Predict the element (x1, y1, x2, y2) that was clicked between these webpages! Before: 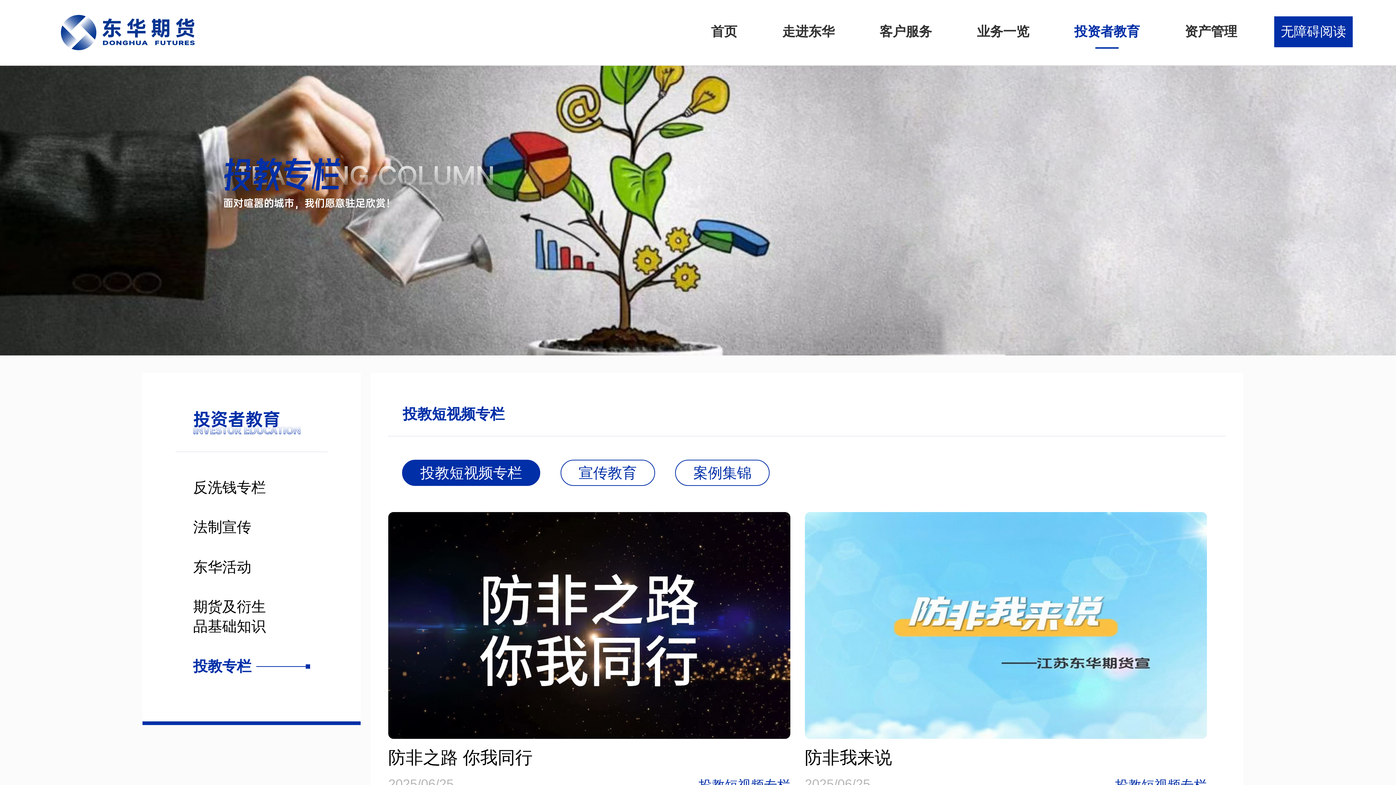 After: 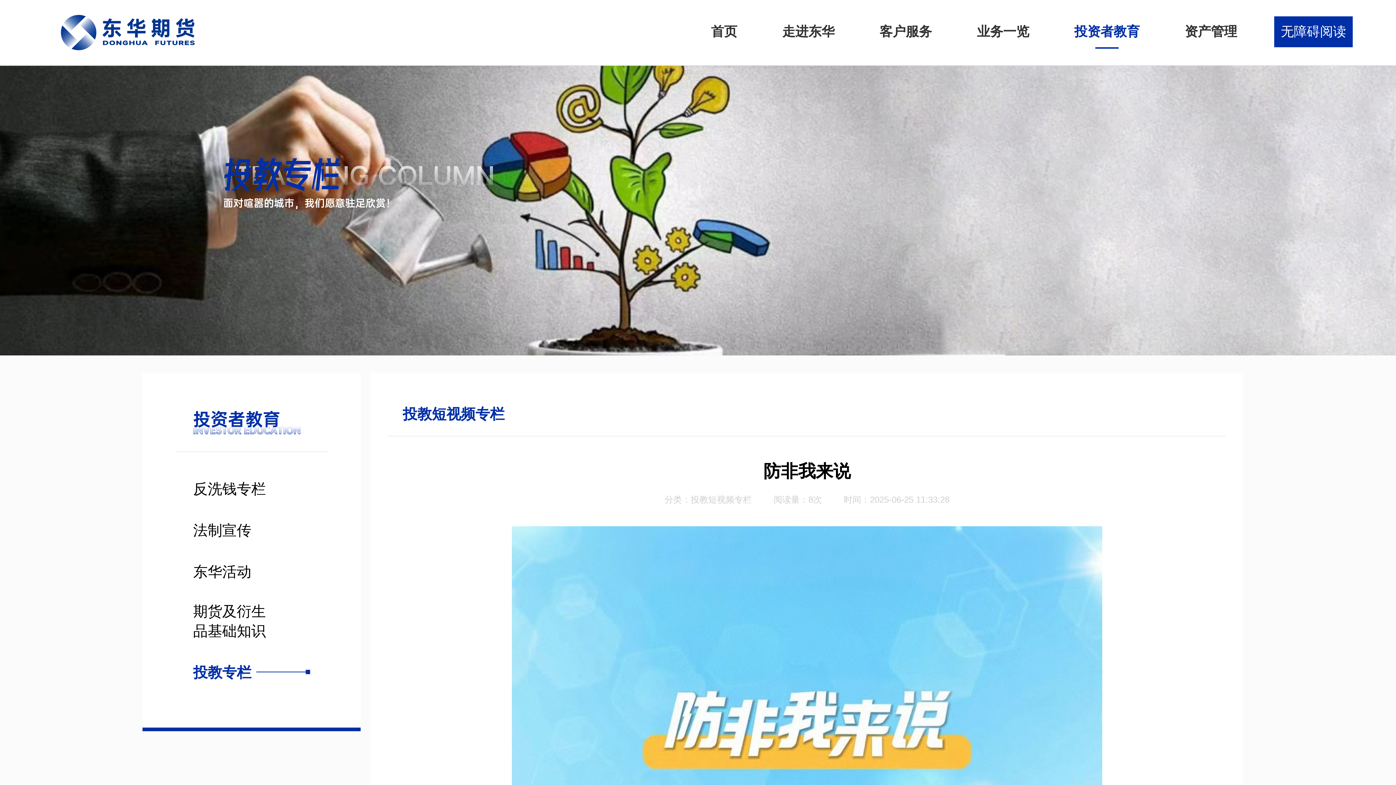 Action: bbox: (805, 512, 1207, 794) label: 防非我来说

2025/06/25
投教短视频专栏